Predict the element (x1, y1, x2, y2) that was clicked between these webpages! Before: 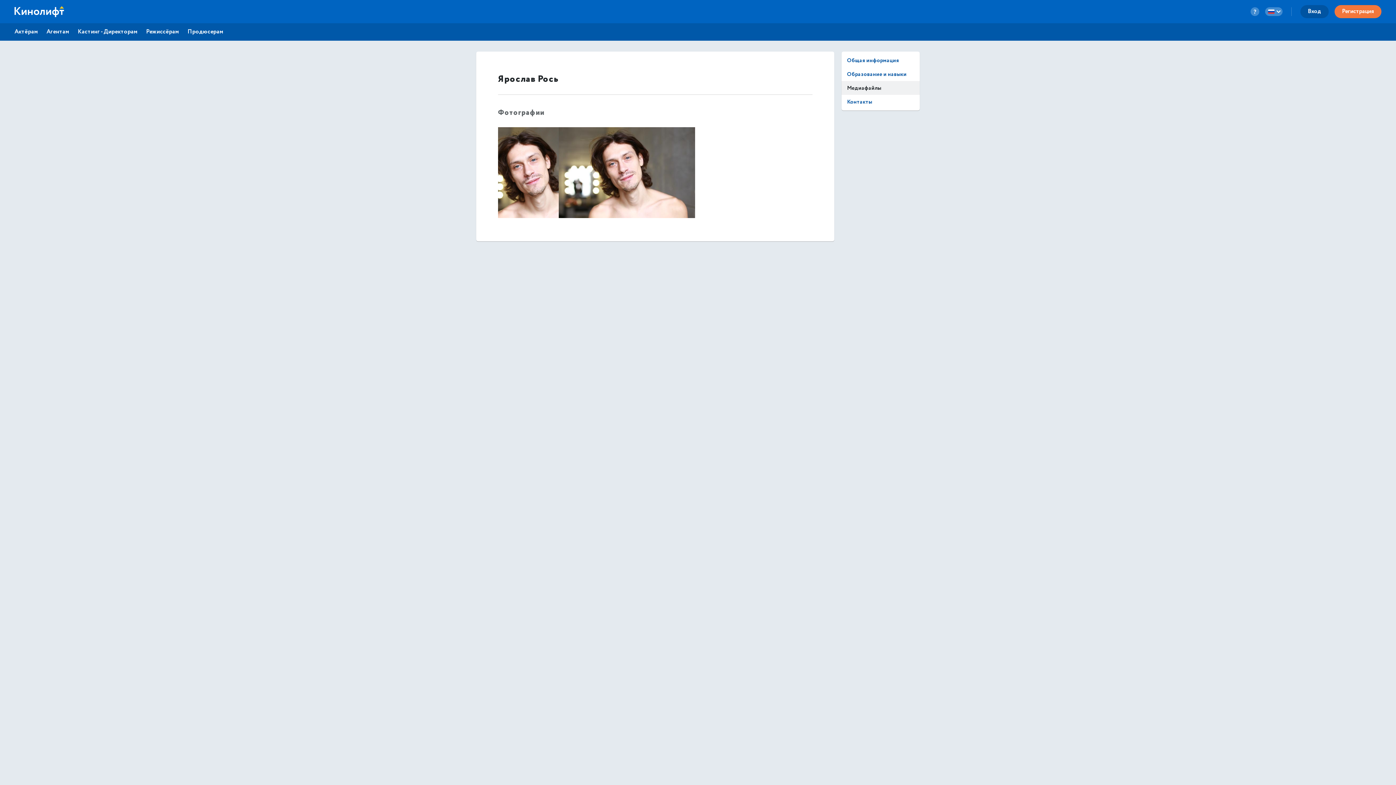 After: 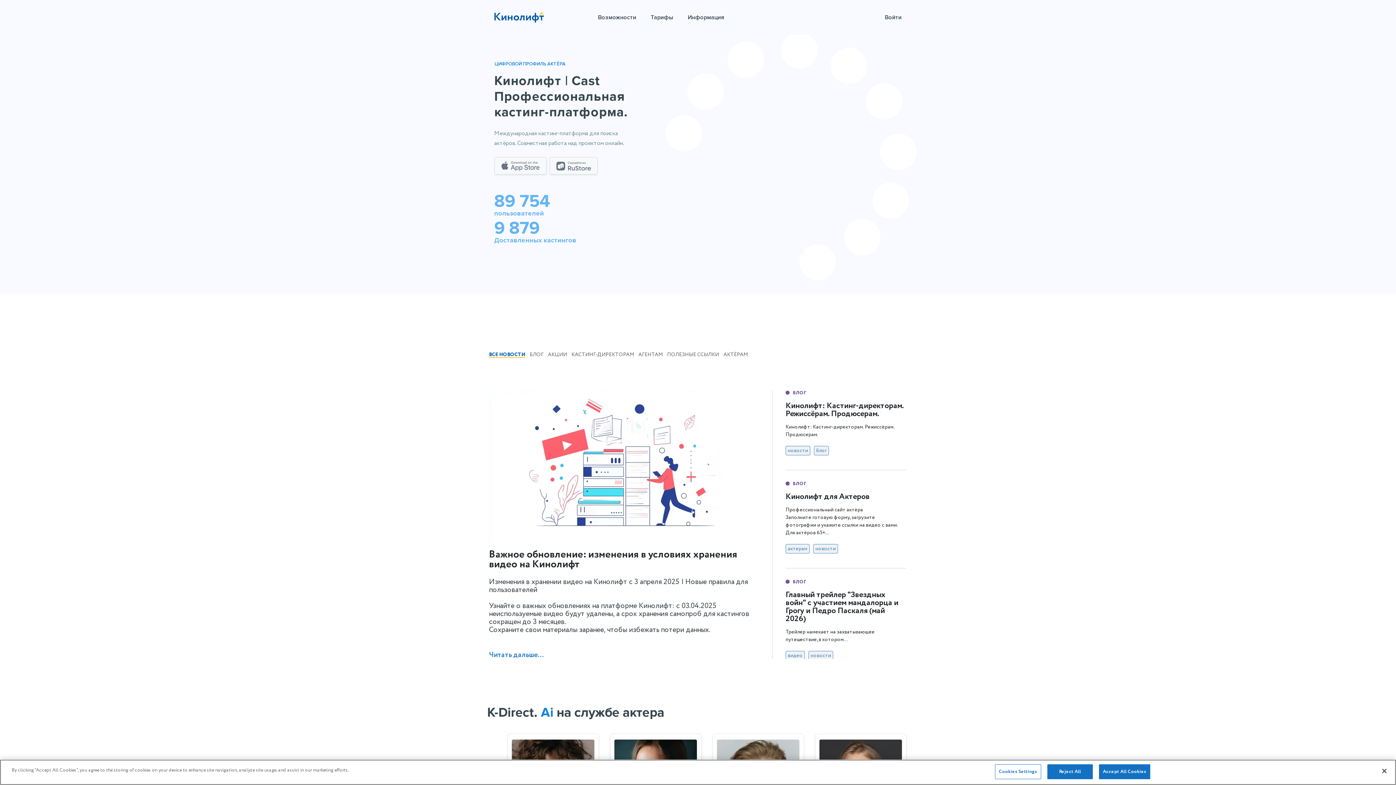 Action: bbox: (14, 6, 63, 17)